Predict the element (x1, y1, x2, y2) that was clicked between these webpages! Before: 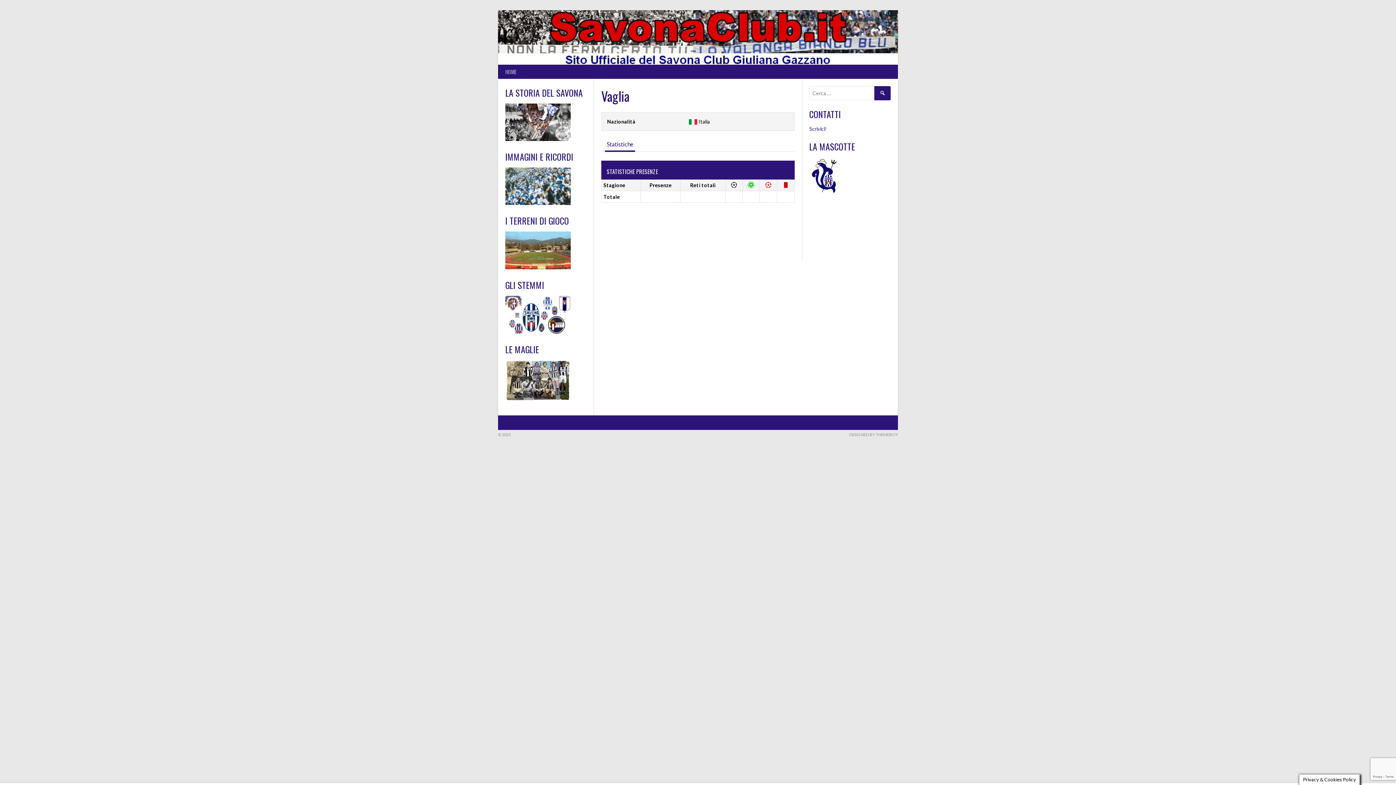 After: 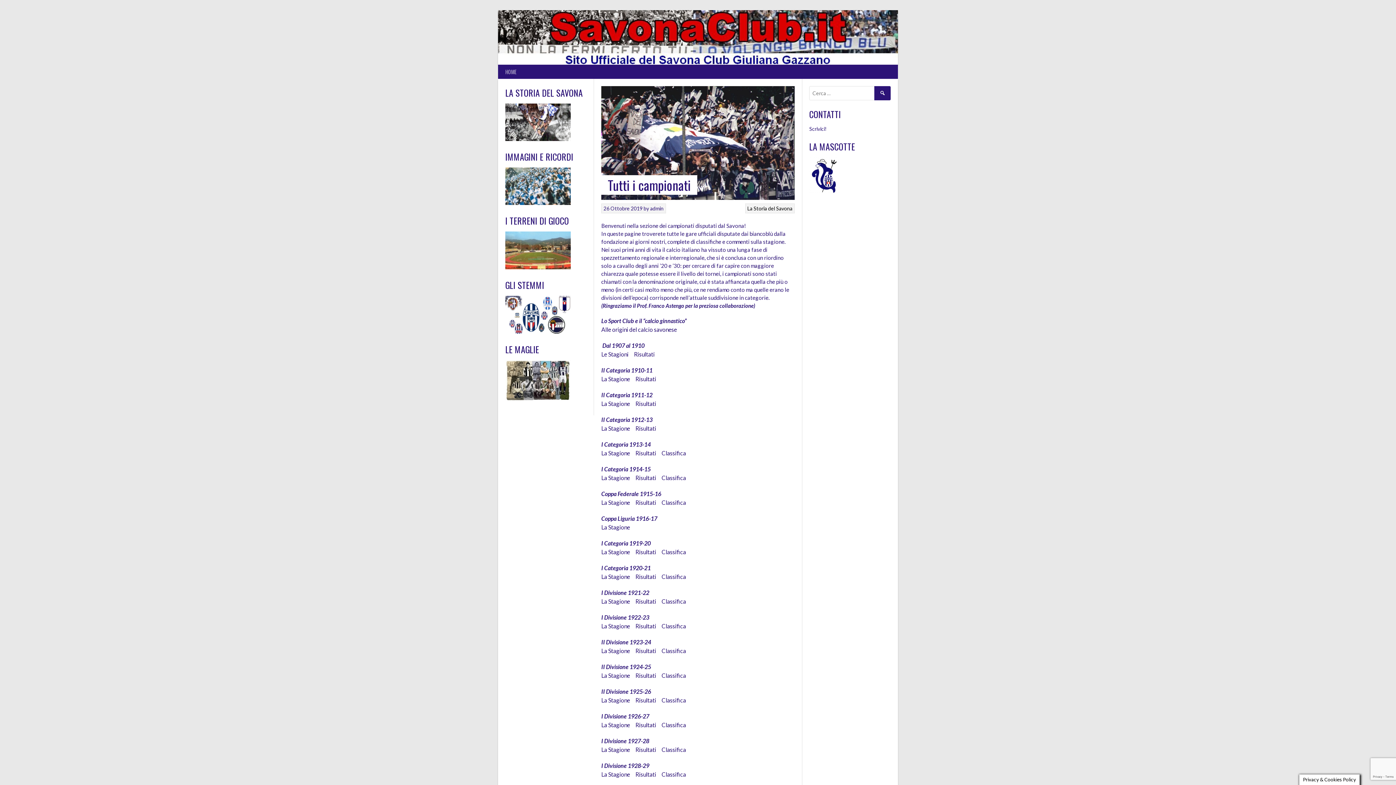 Action: bbox: (505, 135, 570, 142)